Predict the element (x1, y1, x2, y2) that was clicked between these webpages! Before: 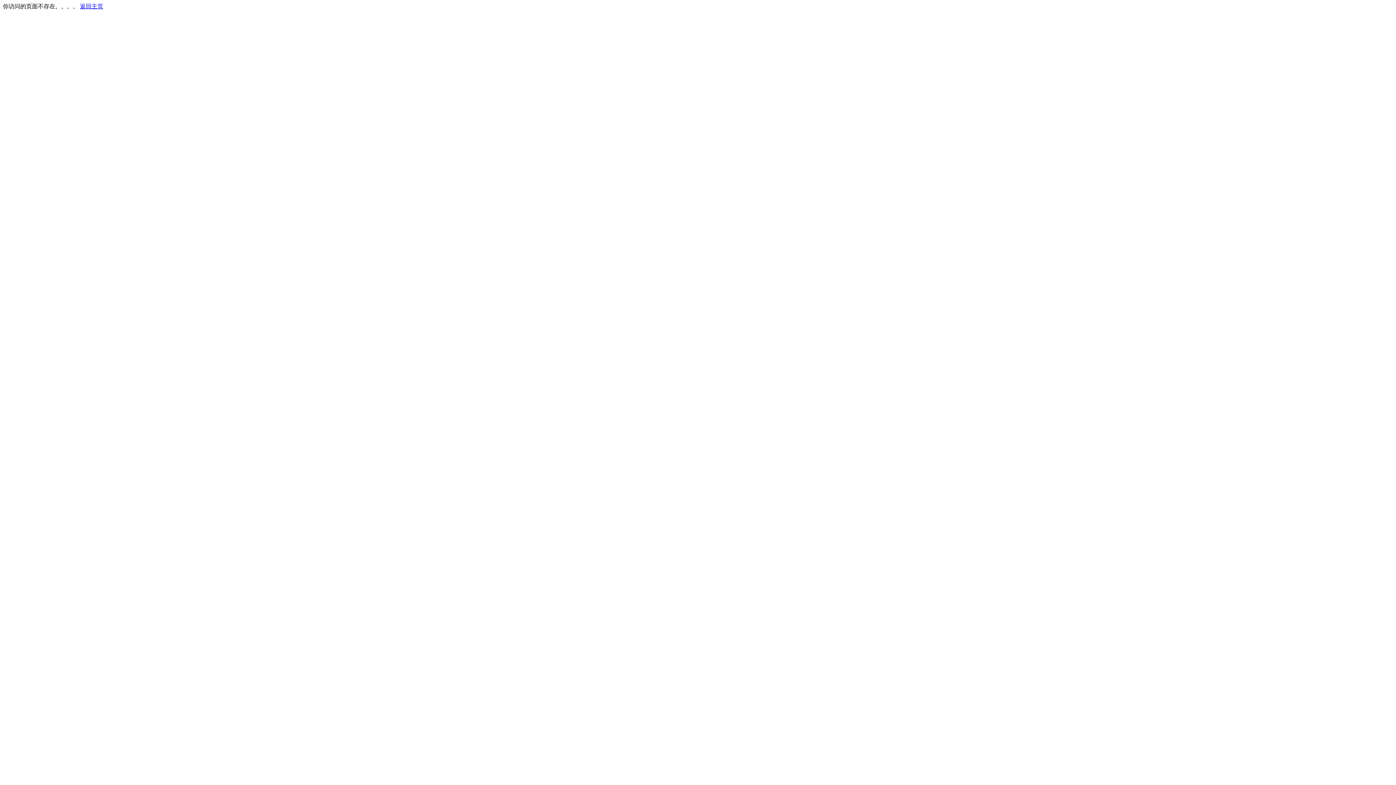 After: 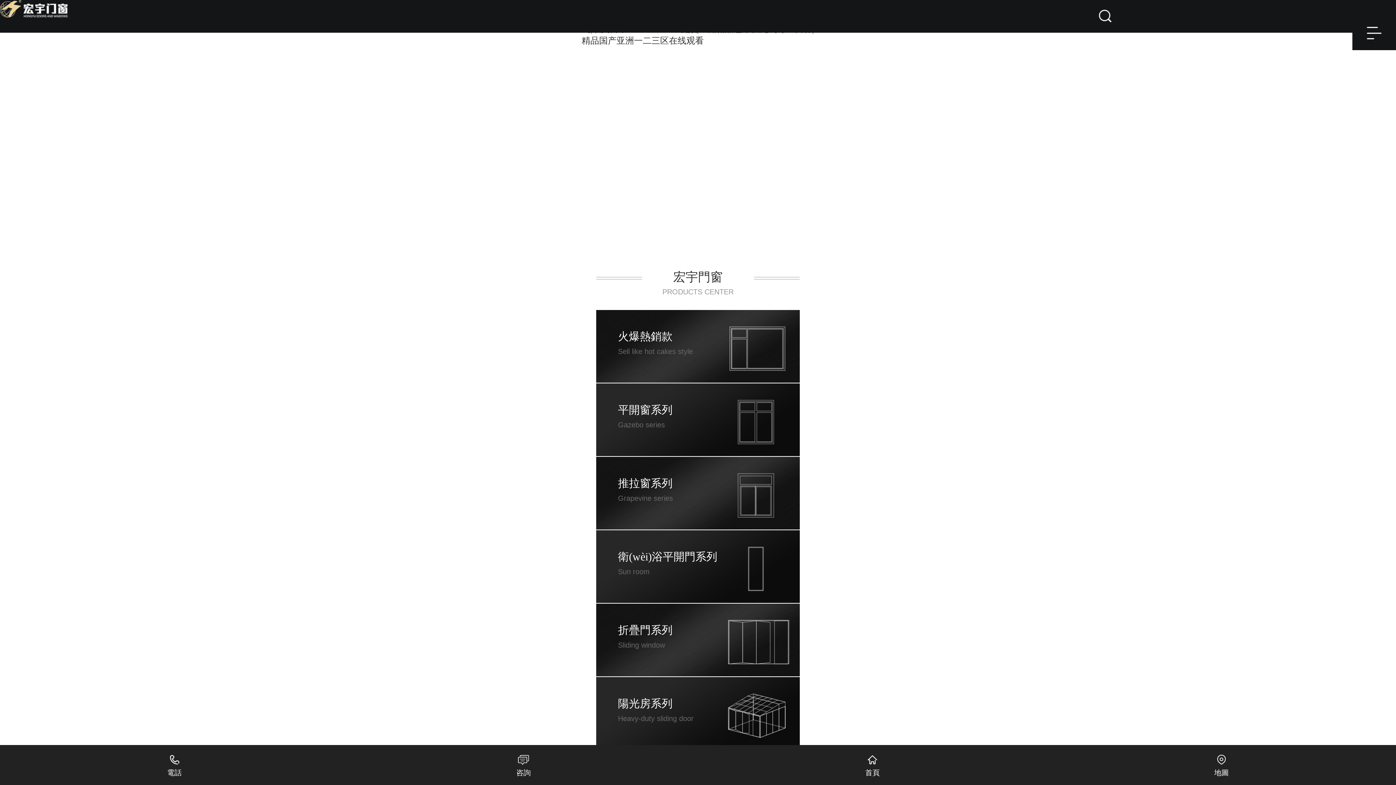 Action: label: 返回主页 bbox: (80, 3, 103, 9)